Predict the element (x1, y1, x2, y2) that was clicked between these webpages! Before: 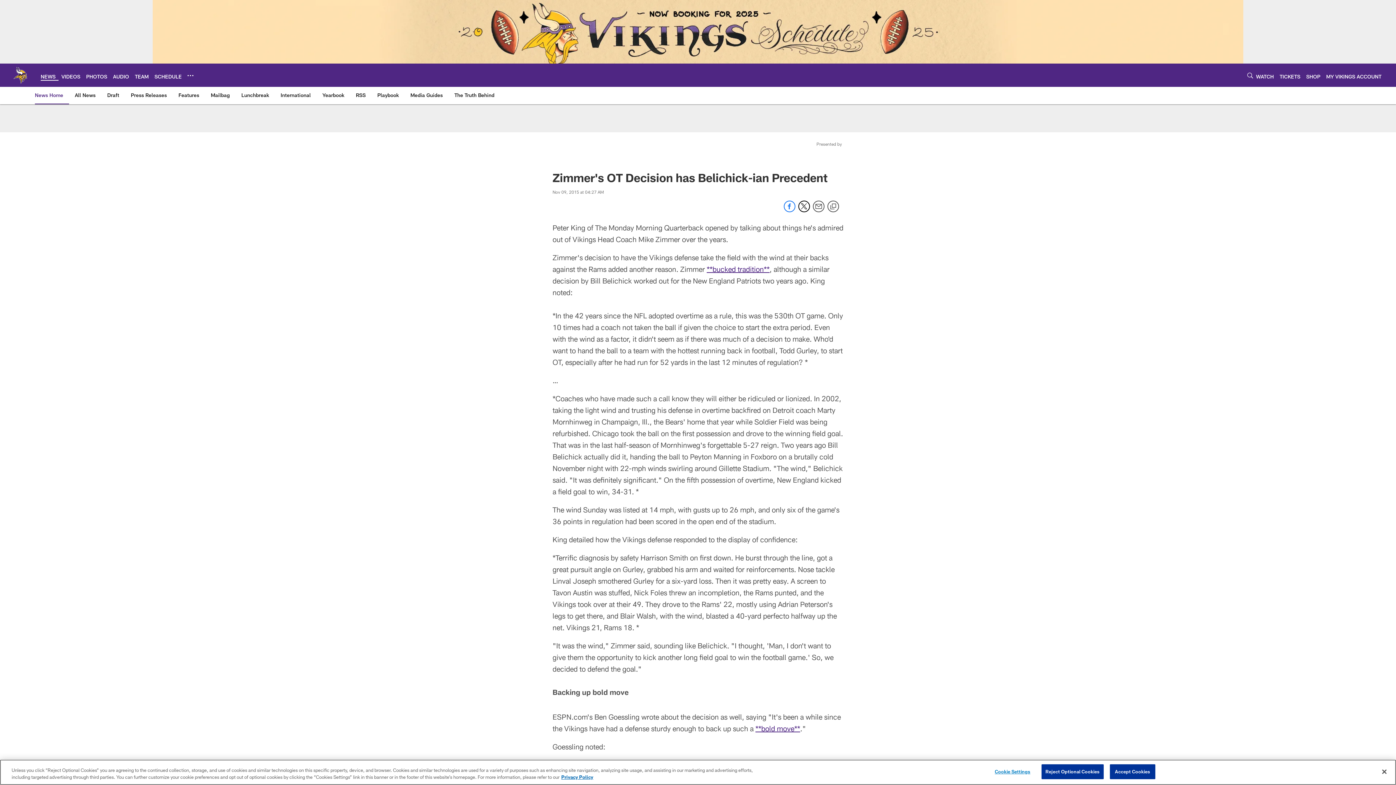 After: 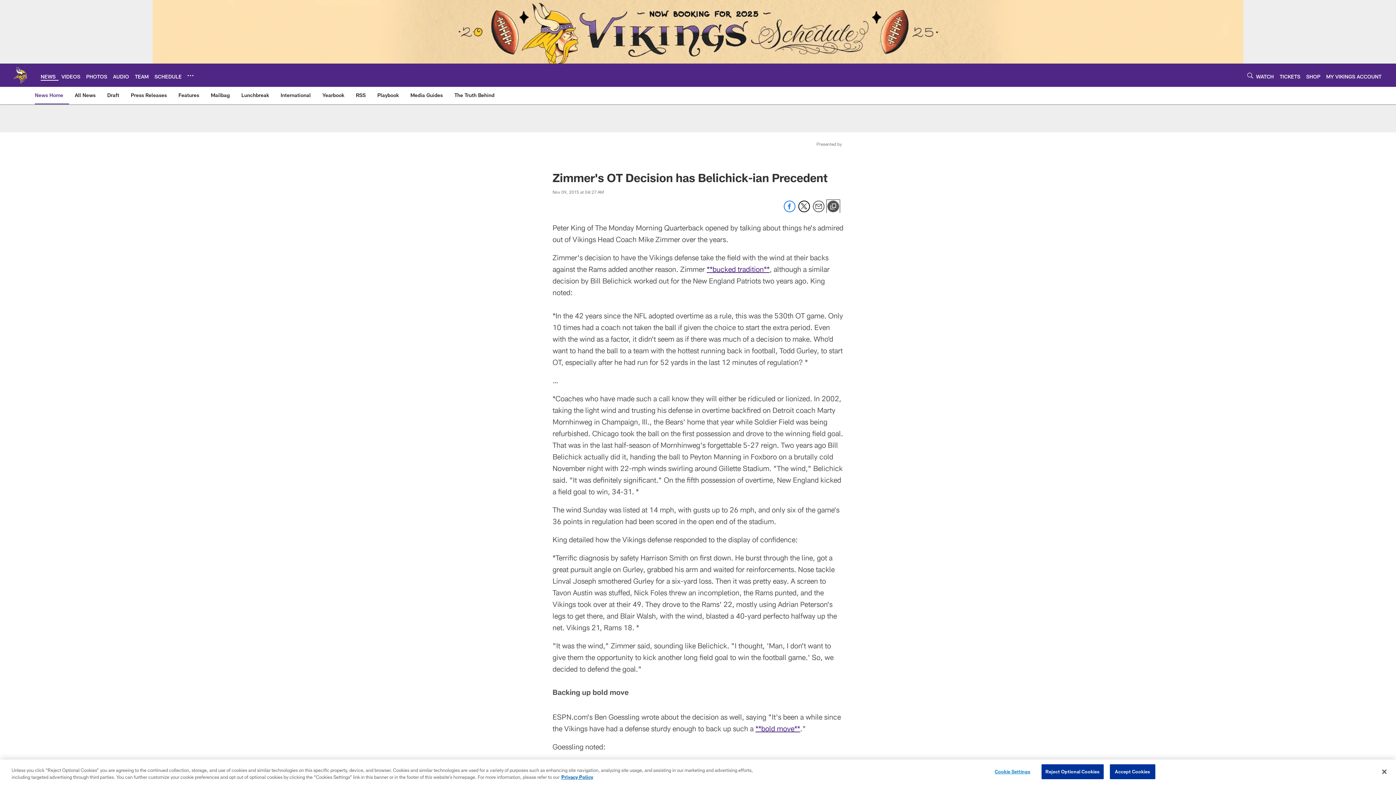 Action: label: Copy link bbox: (827, 200, 839, 213)